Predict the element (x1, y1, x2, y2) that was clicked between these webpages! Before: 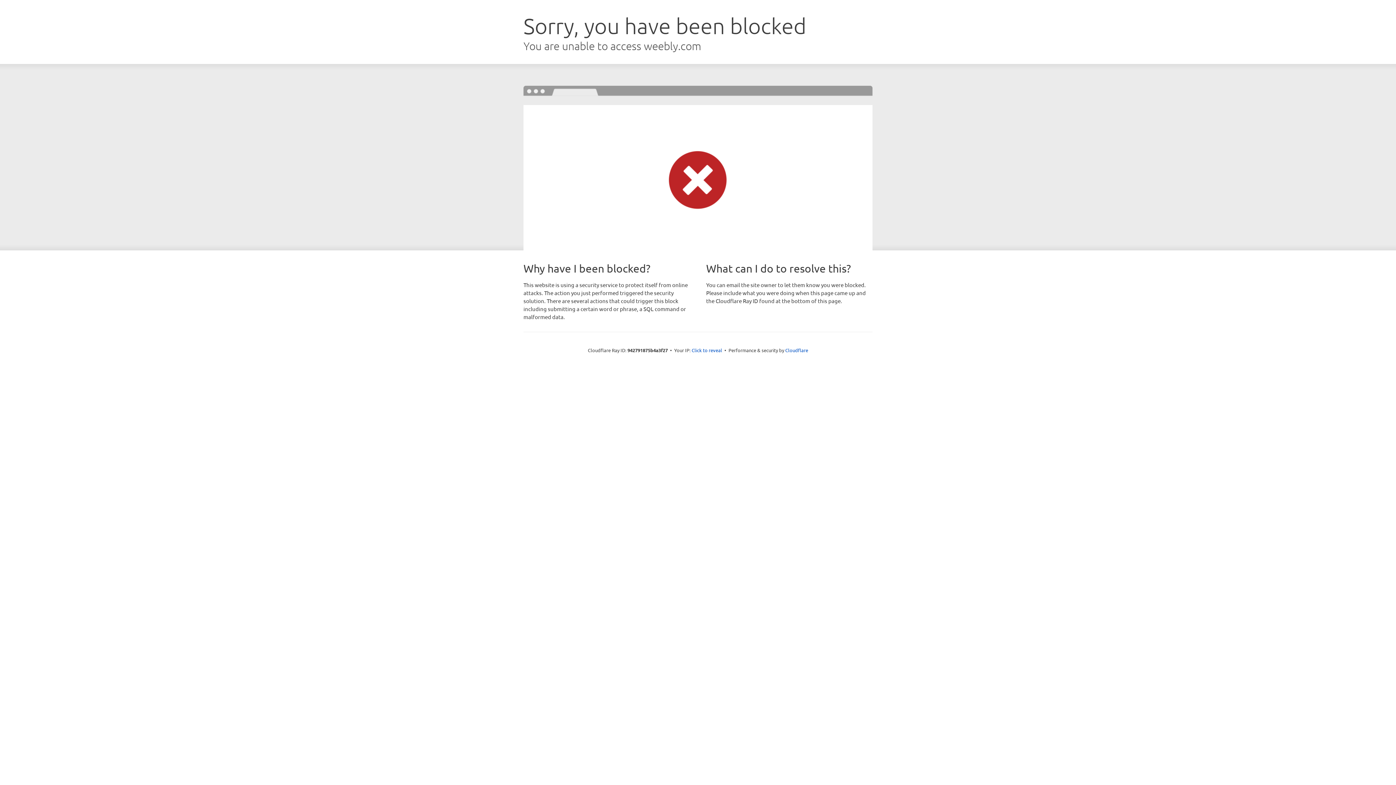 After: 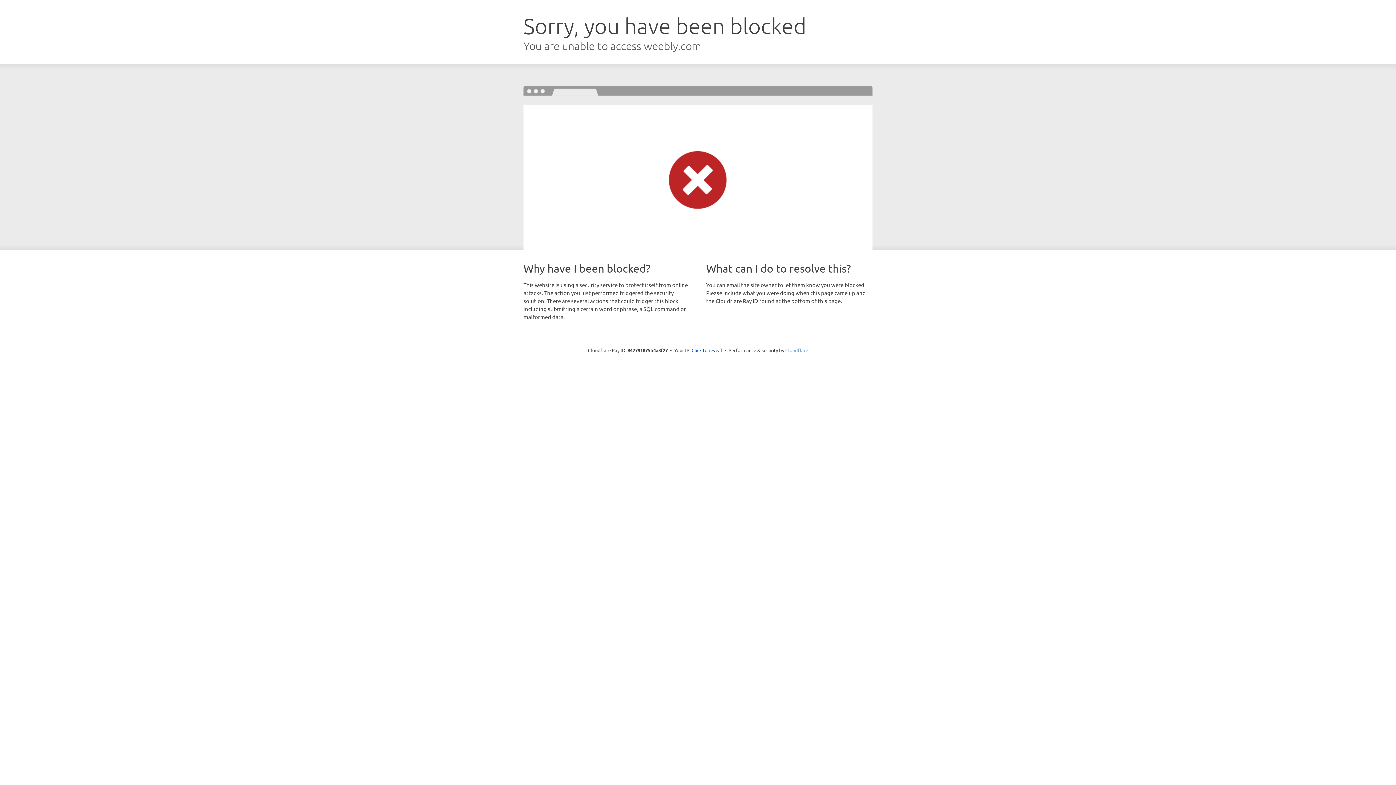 Action: bbox: (785, 347, 808, 353) label: Cloudflare